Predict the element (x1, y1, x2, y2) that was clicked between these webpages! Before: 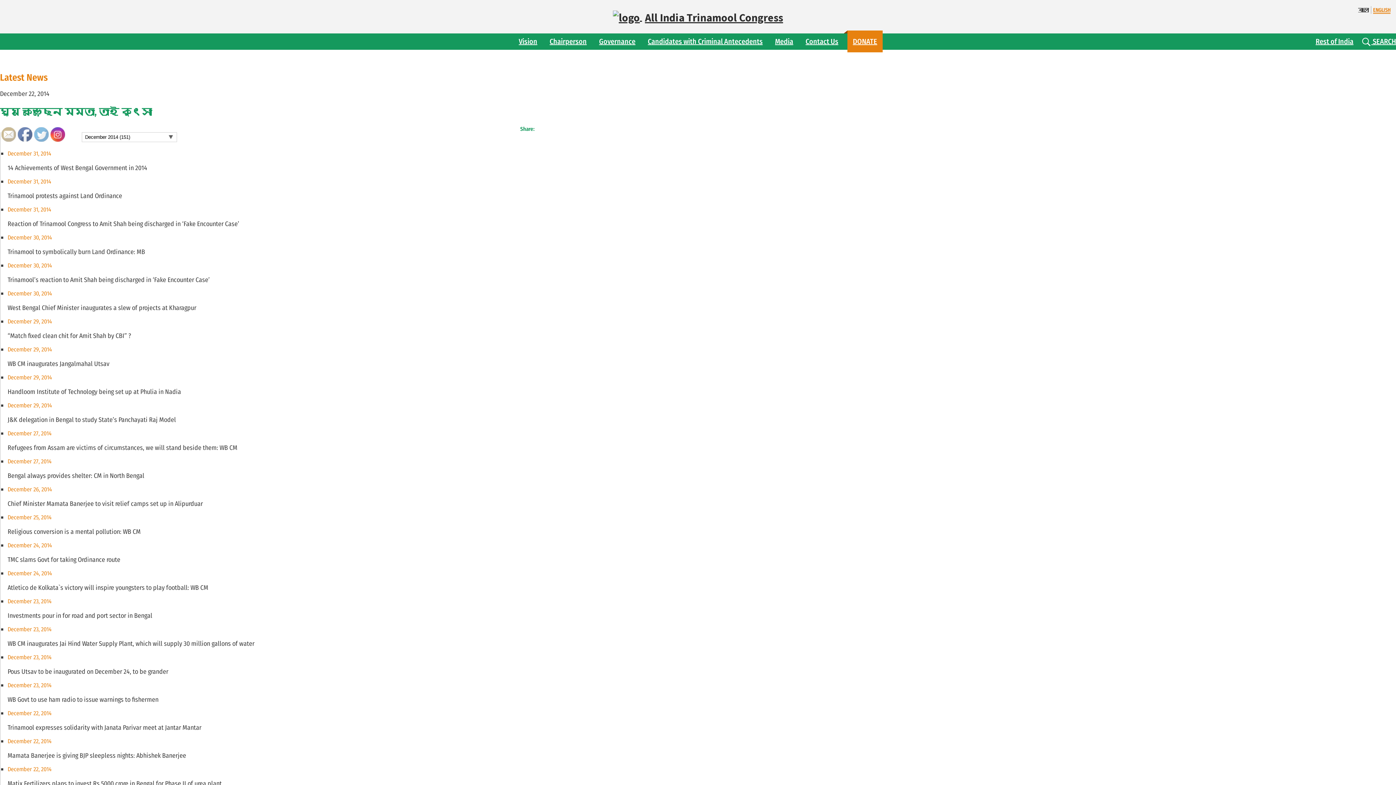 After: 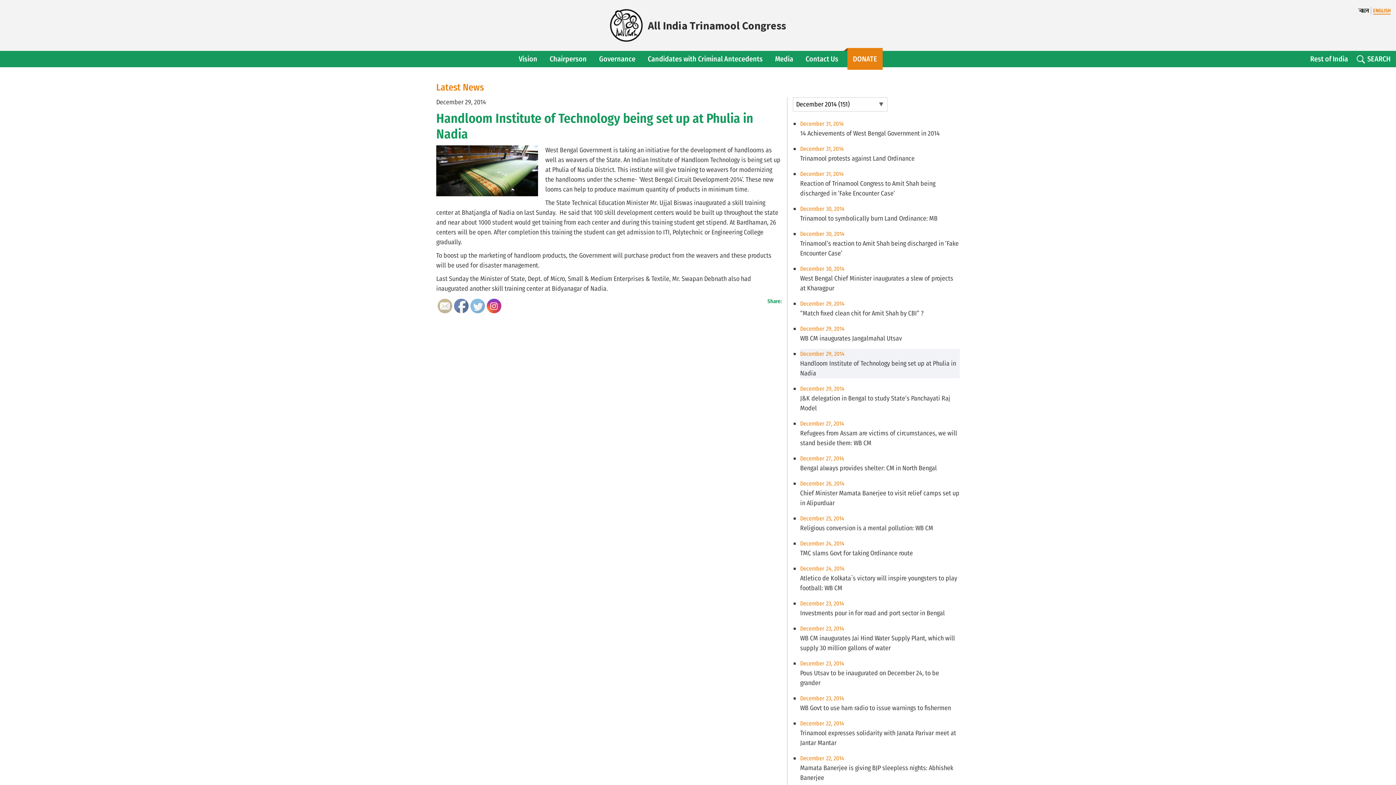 Action: label: December 29, 2014

Handloom Institute of Technology being set up at Phulia in Nadia bbox: (7, 373, 534, 396)